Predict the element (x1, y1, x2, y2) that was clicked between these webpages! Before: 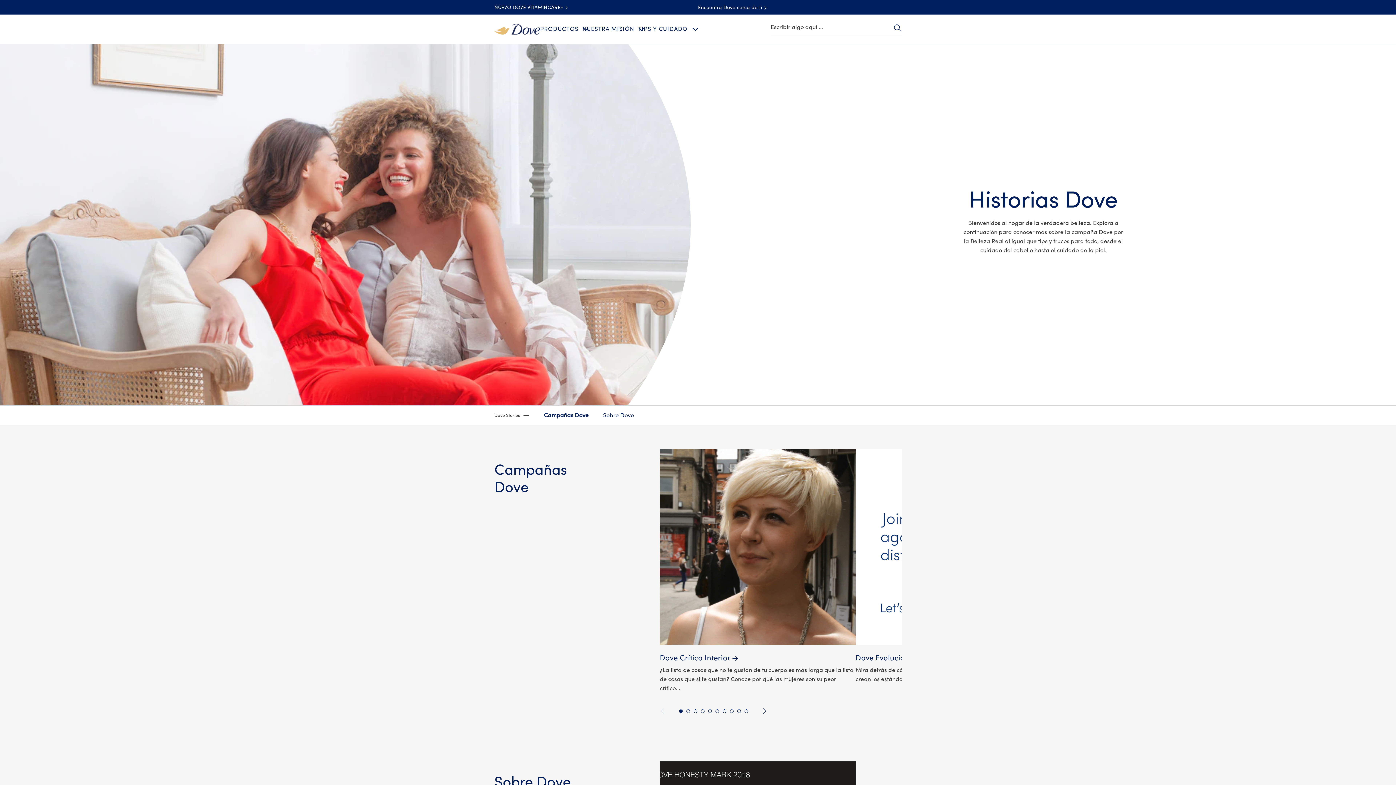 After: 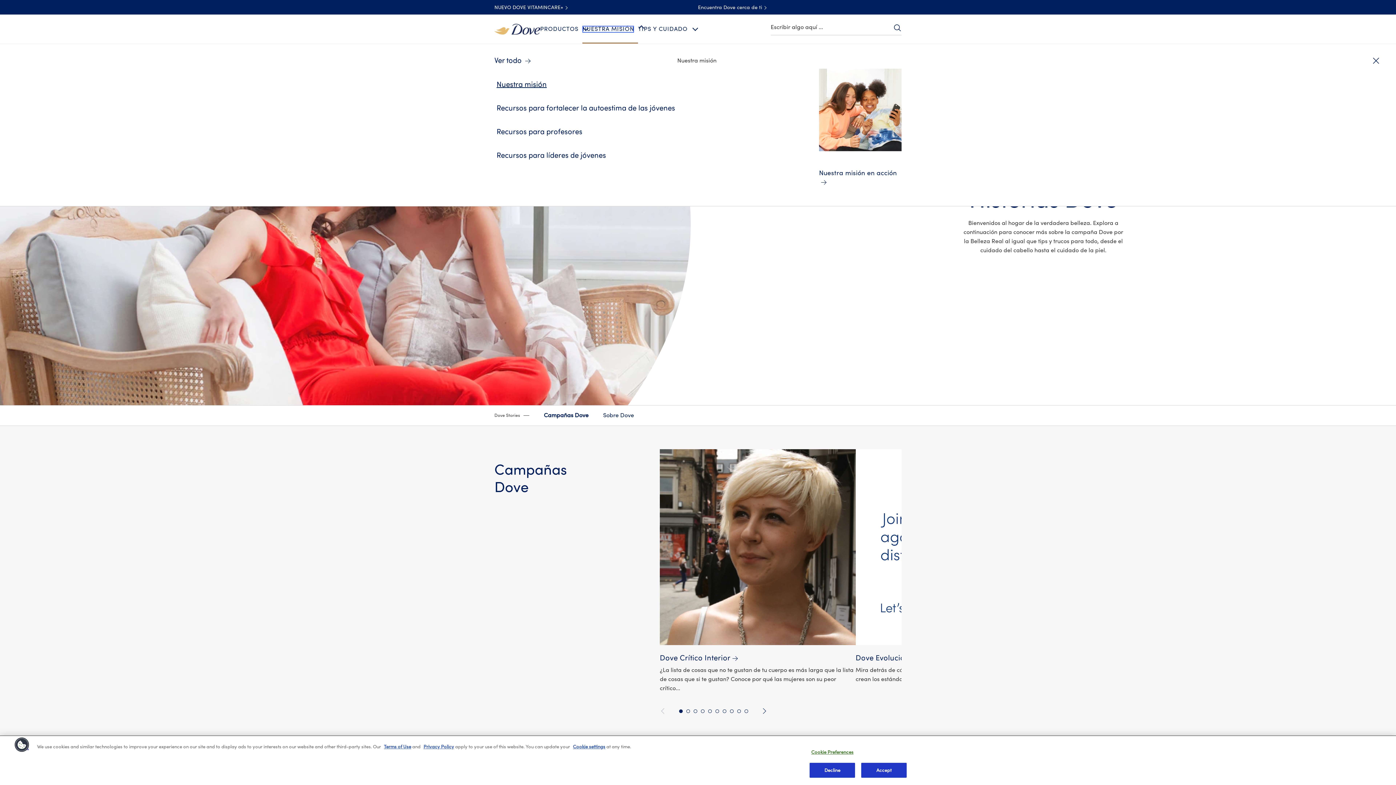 Action: label: NUESTRA MISIÓN bbox: (582, 25, 634, 32)